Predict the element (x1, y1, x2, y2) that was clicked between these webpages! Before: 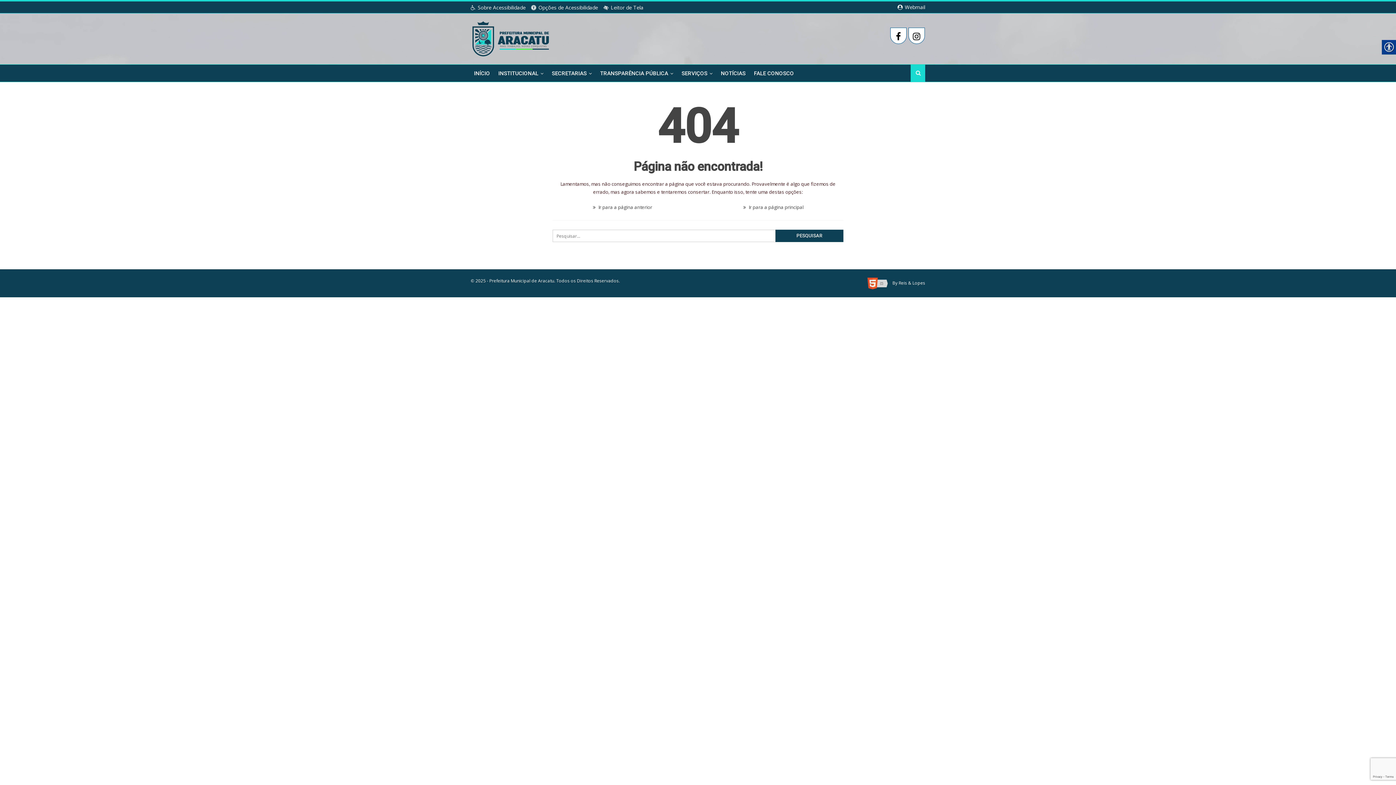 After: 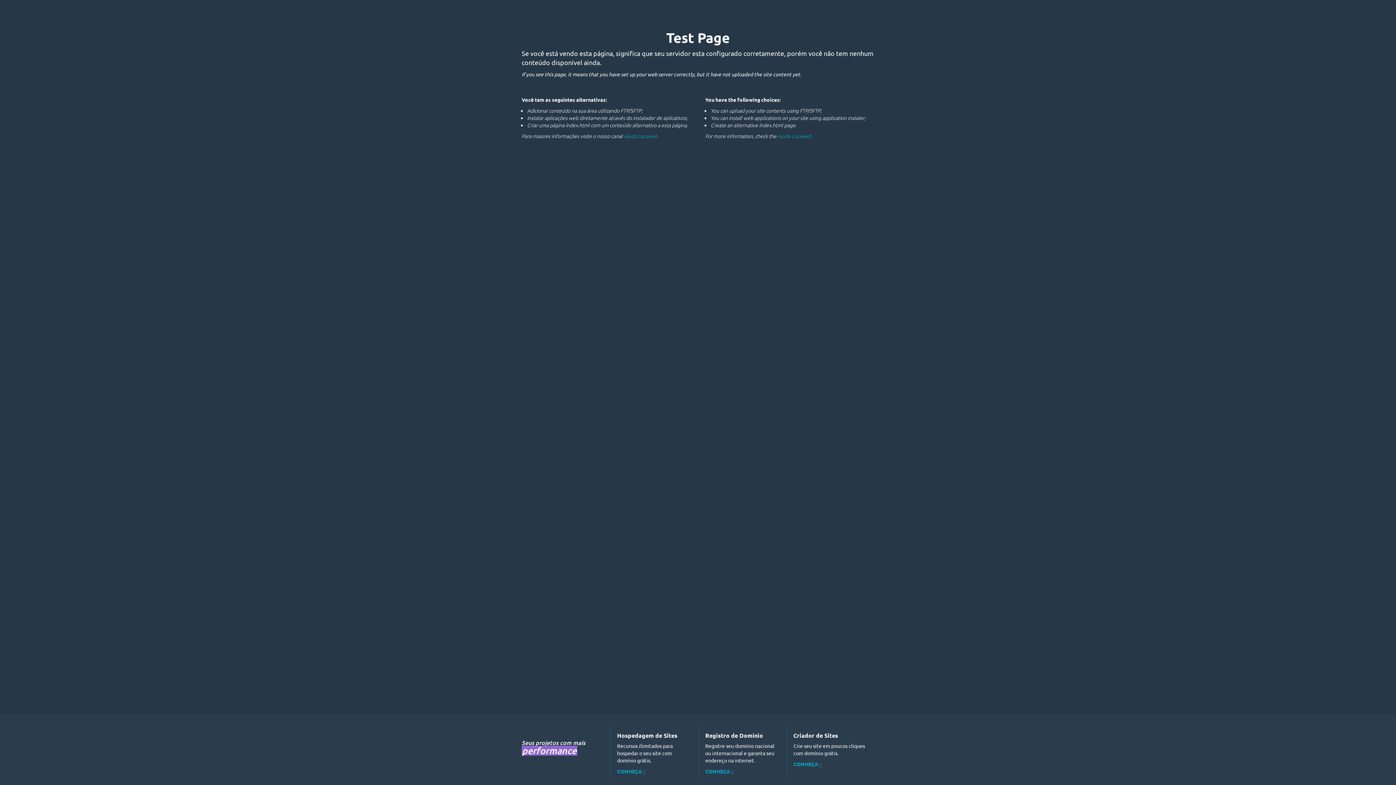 Action: label: Reis & Lopes bbox: (898, 280, 925, 286)